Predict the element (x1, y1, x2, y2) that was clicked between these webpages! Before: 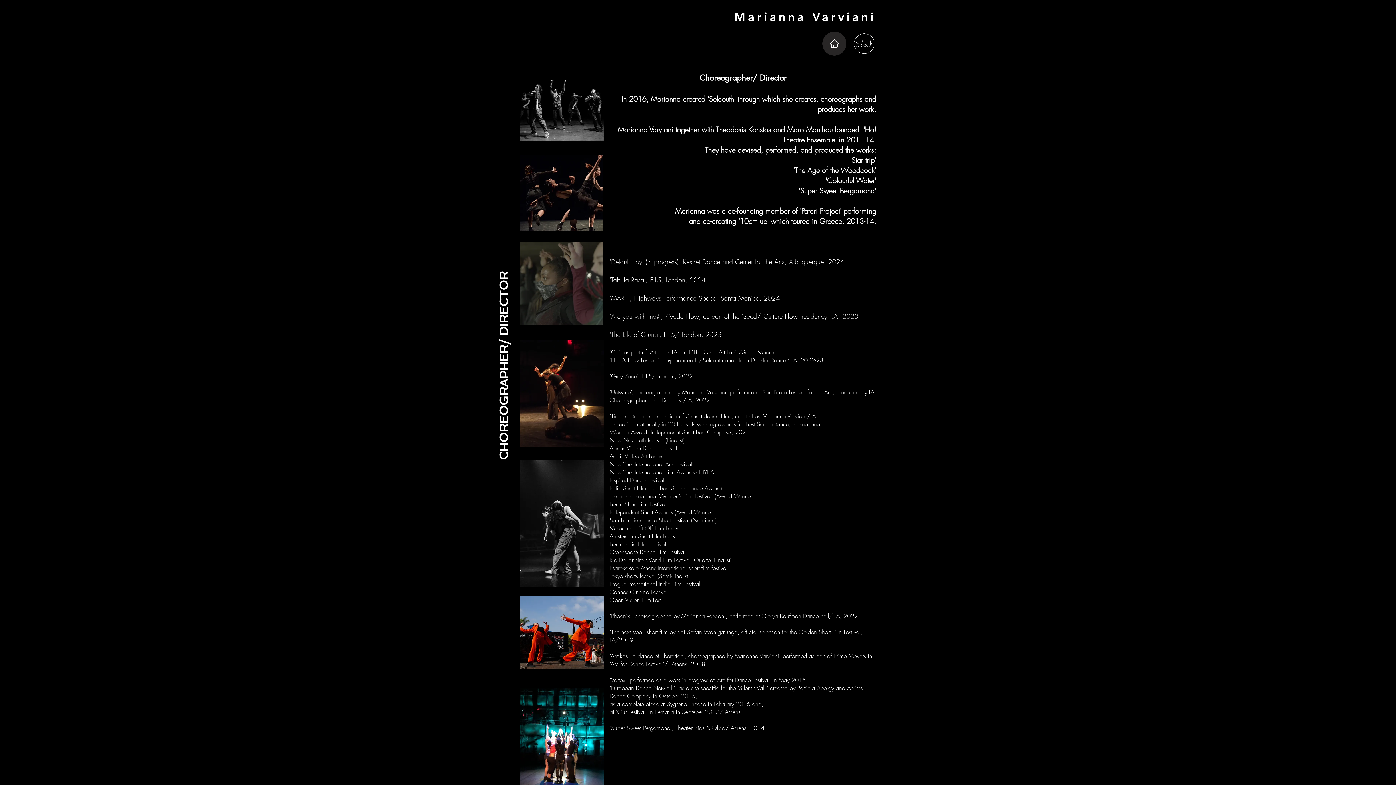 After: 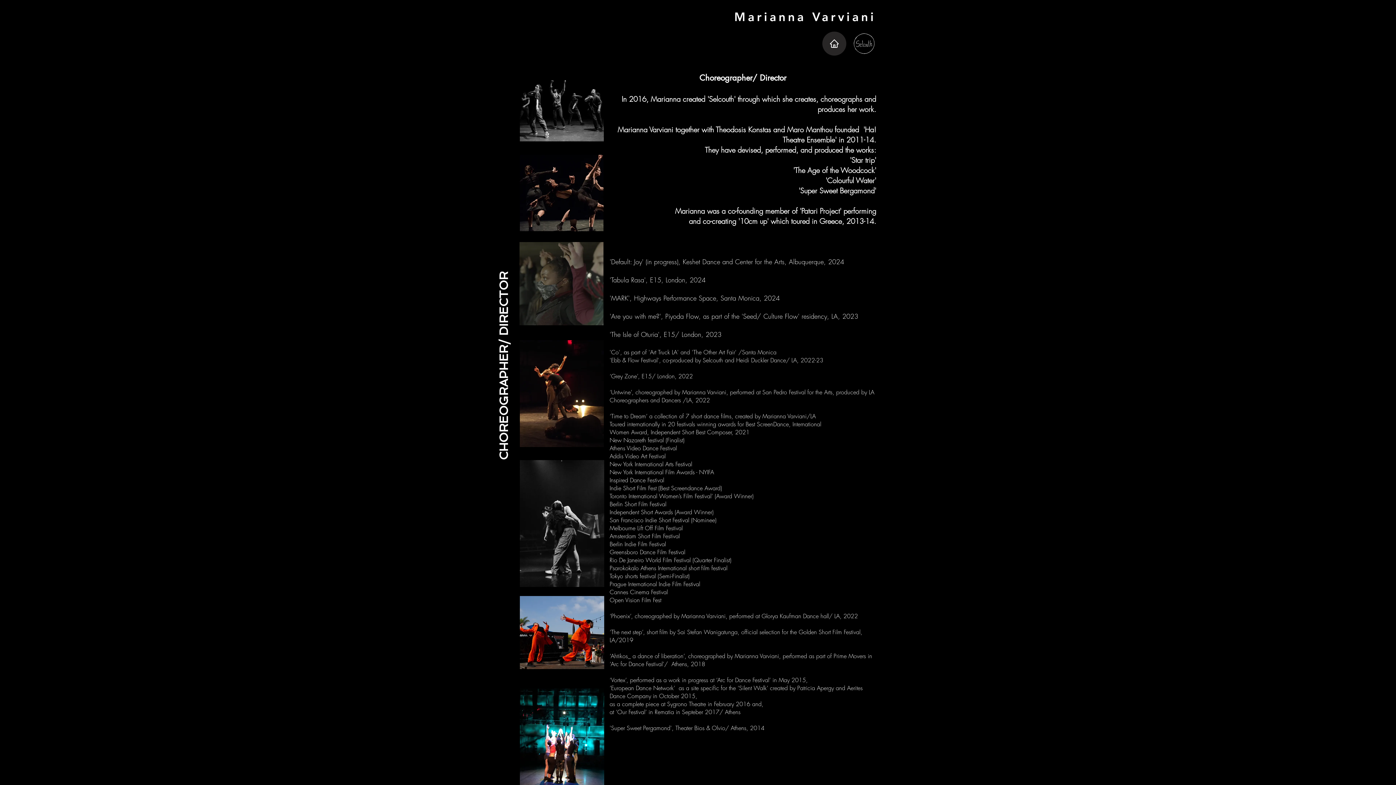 Action: bbox: (852, 31, 876, 55)